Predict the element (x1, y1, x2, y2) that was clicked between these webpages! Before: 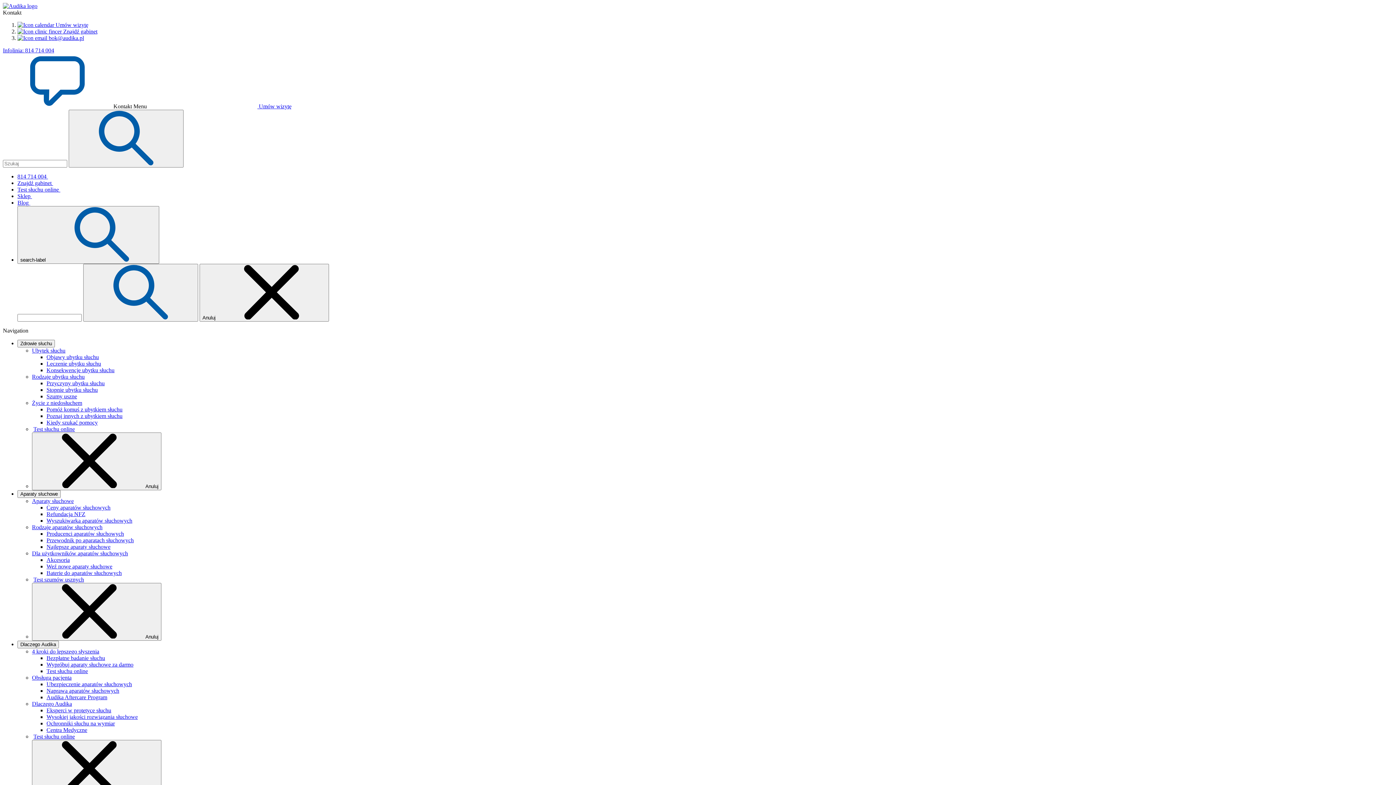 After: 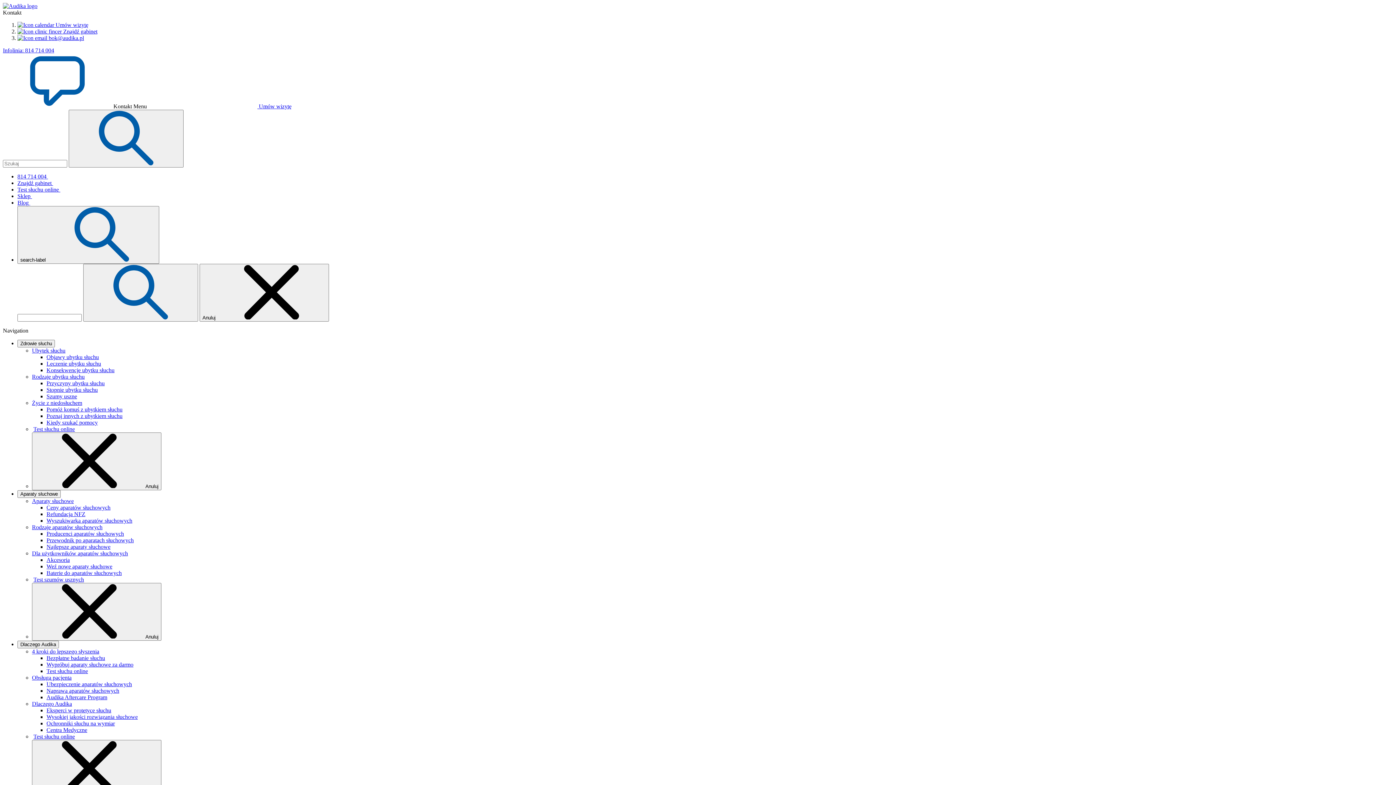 Action: label: Baterie do aparatów słuchowych bbox: (46, 570, 121, 576)